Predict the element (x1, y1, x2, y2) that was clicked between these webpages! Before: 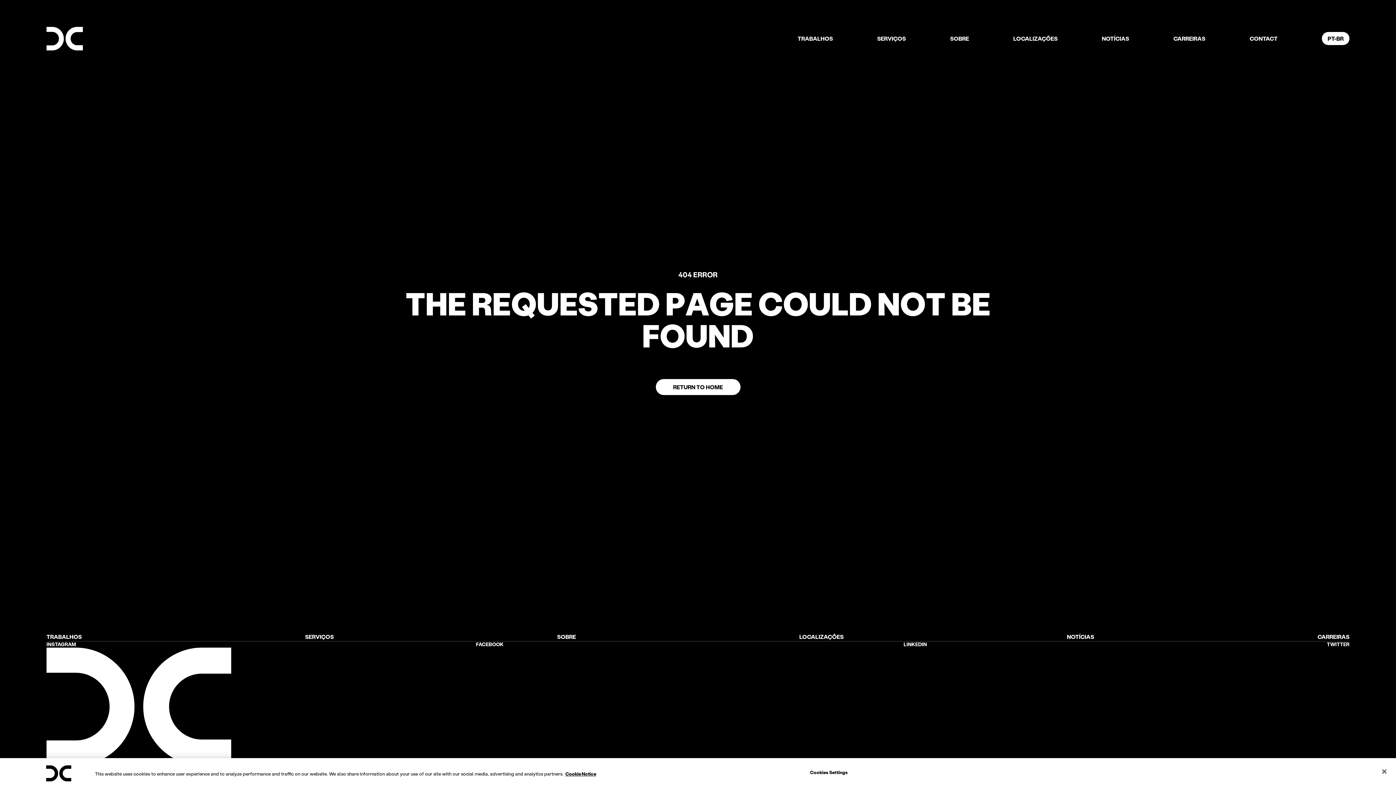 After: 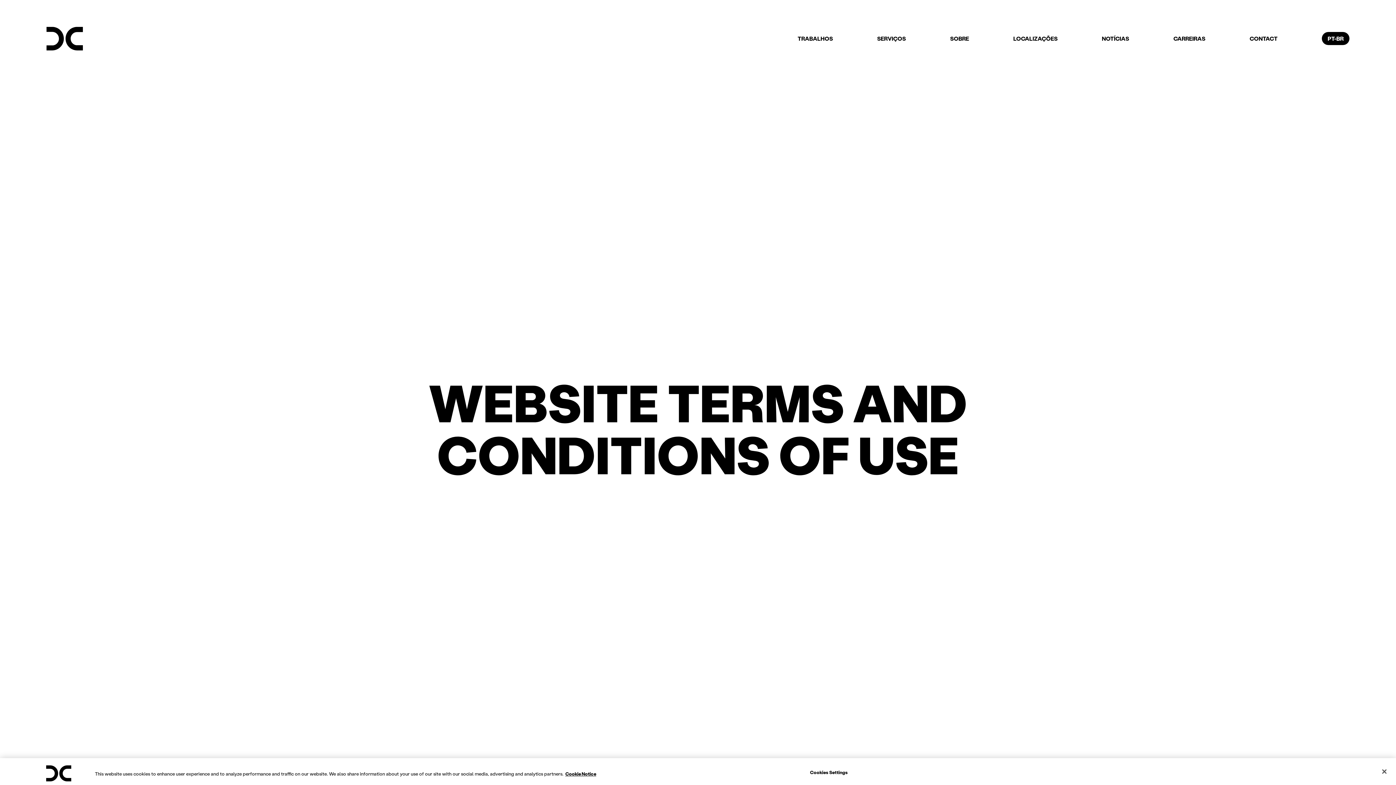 Action: bbox: (676, 655, 717, 661) label: Termos e Condições